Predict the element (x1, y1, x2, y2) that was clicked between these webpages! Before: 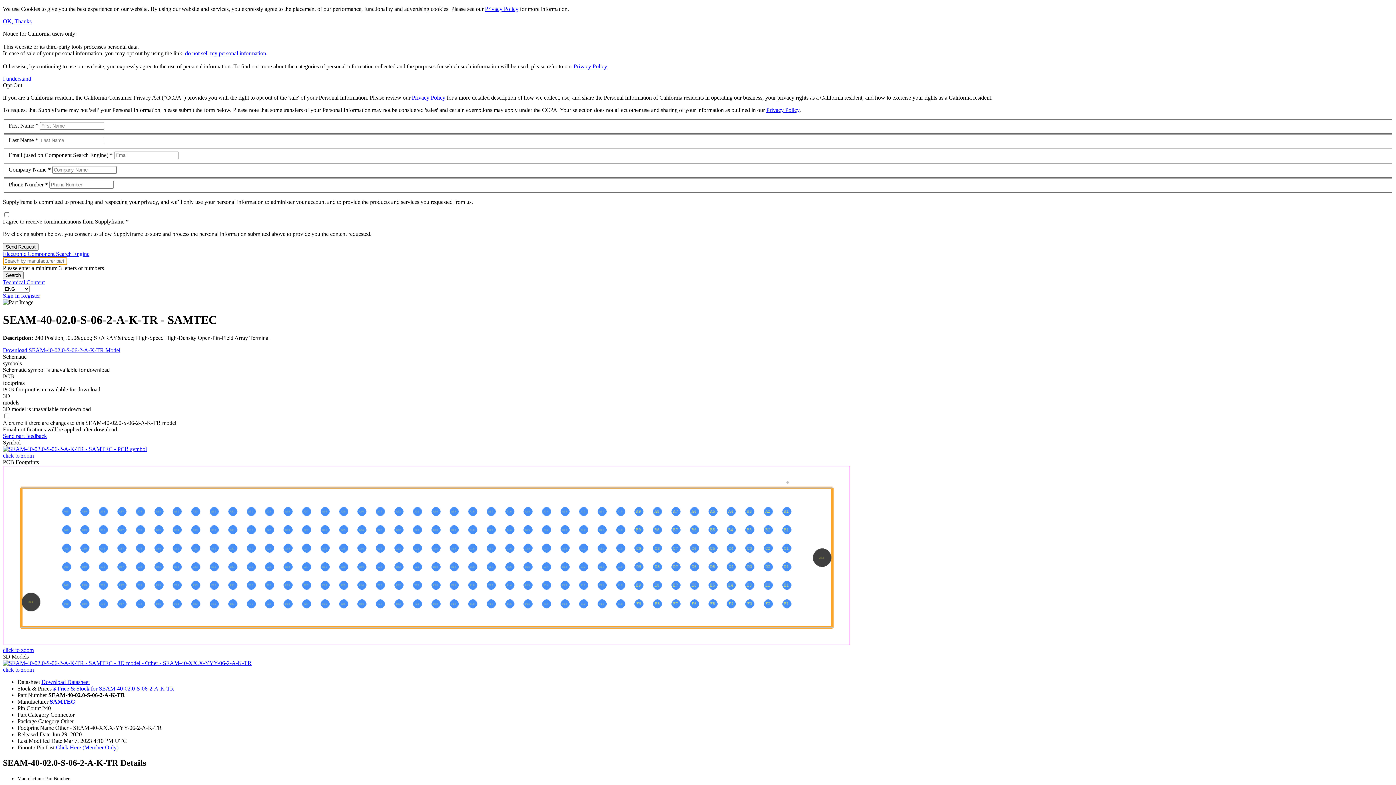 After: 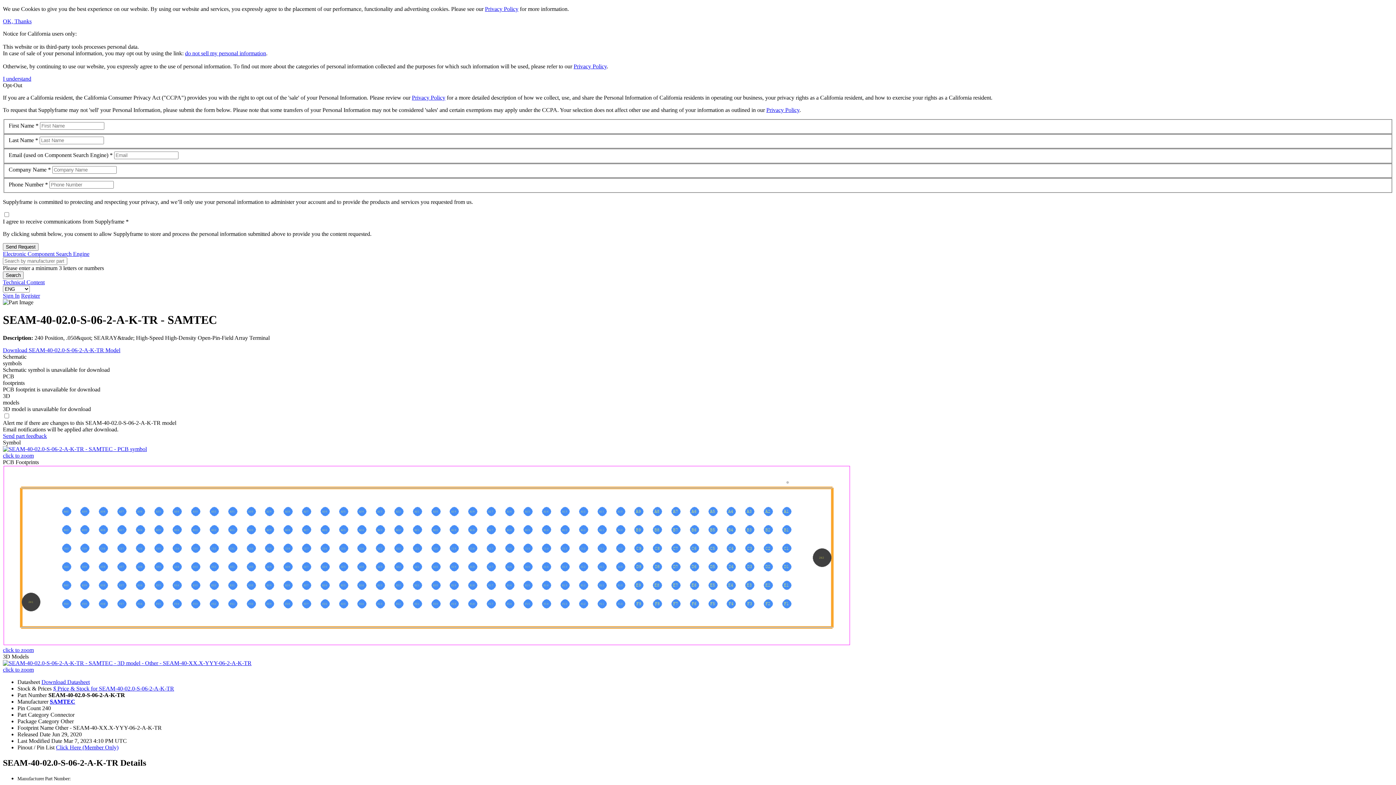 Action: label: Privacy Policy bbox: (412, 94, 445, 100)